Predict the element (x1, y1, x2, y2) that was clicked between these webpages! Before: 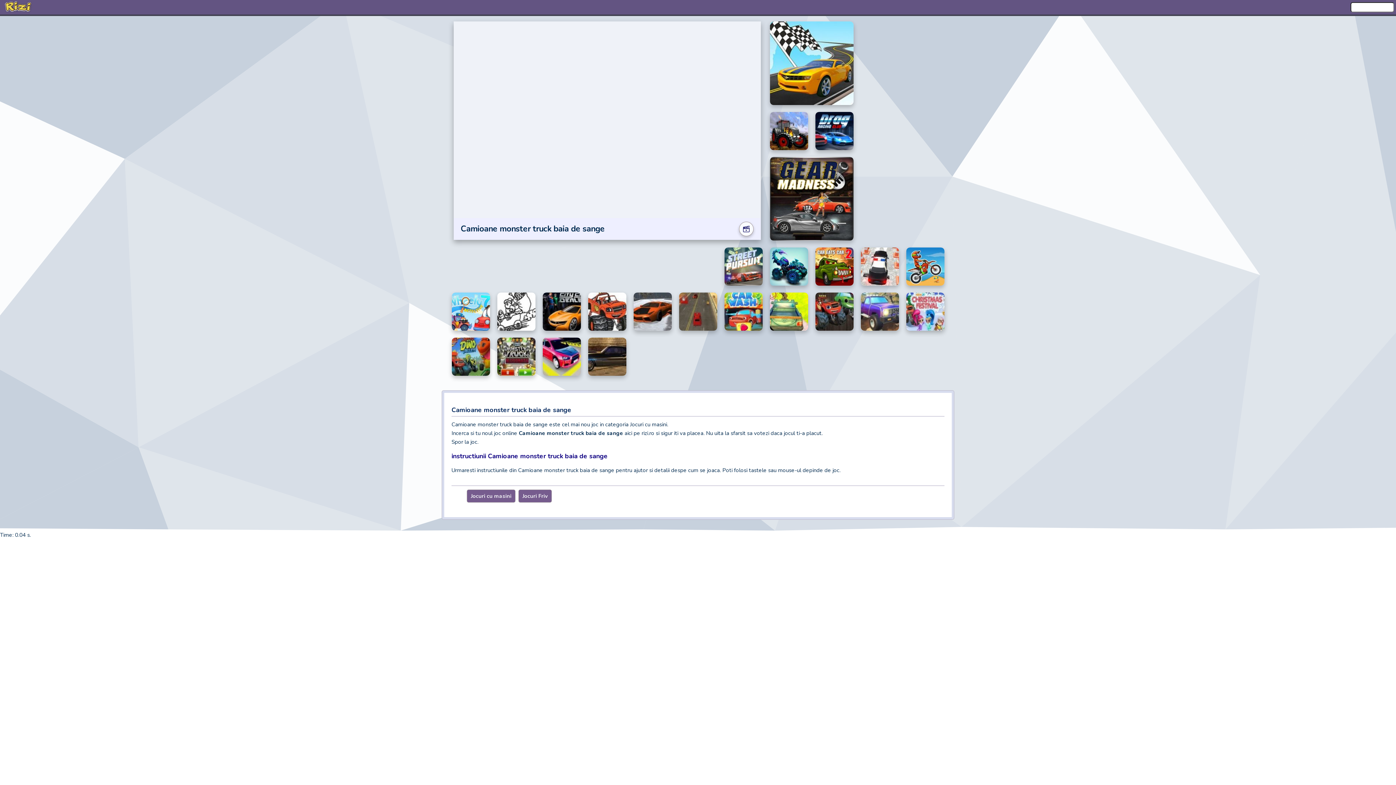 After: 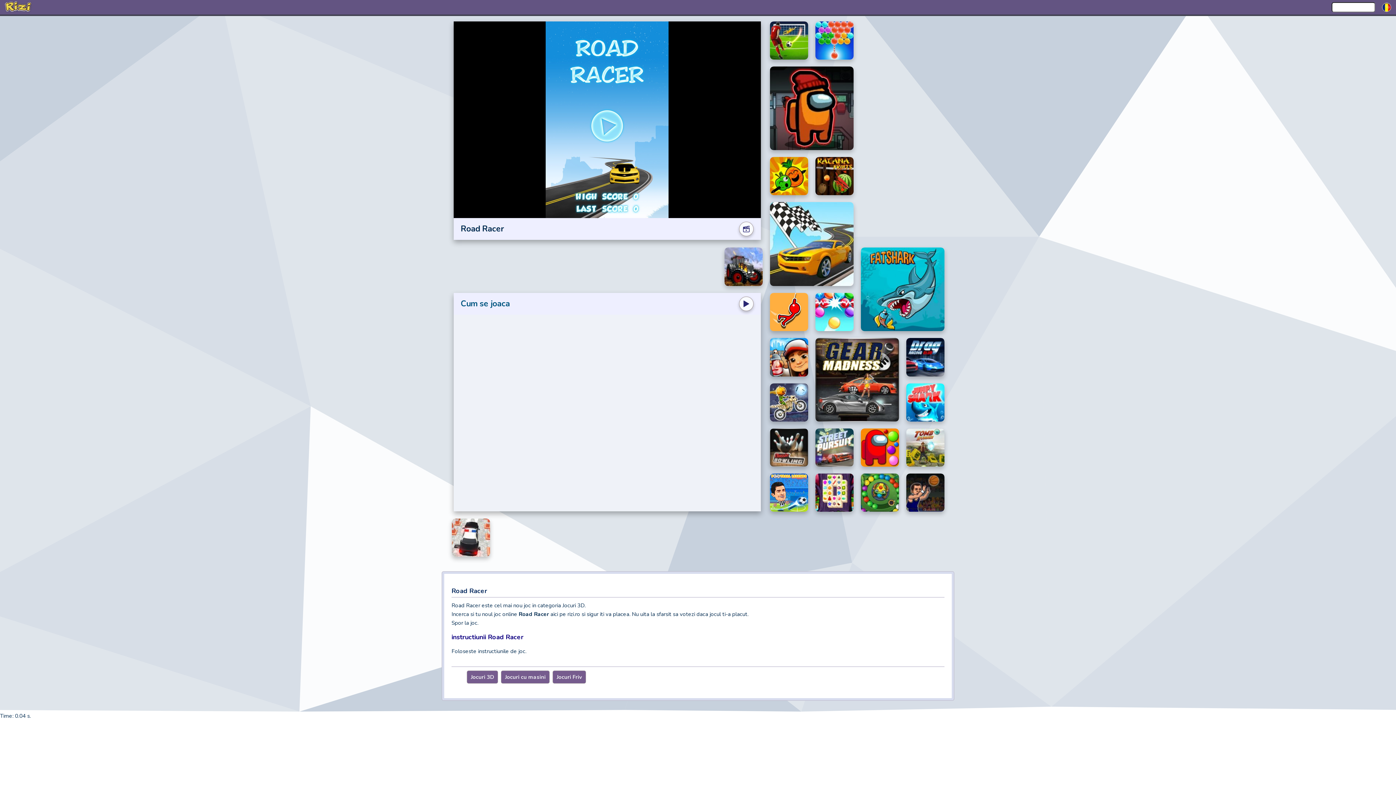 Action: bbox: (770, 21, 853, 105)